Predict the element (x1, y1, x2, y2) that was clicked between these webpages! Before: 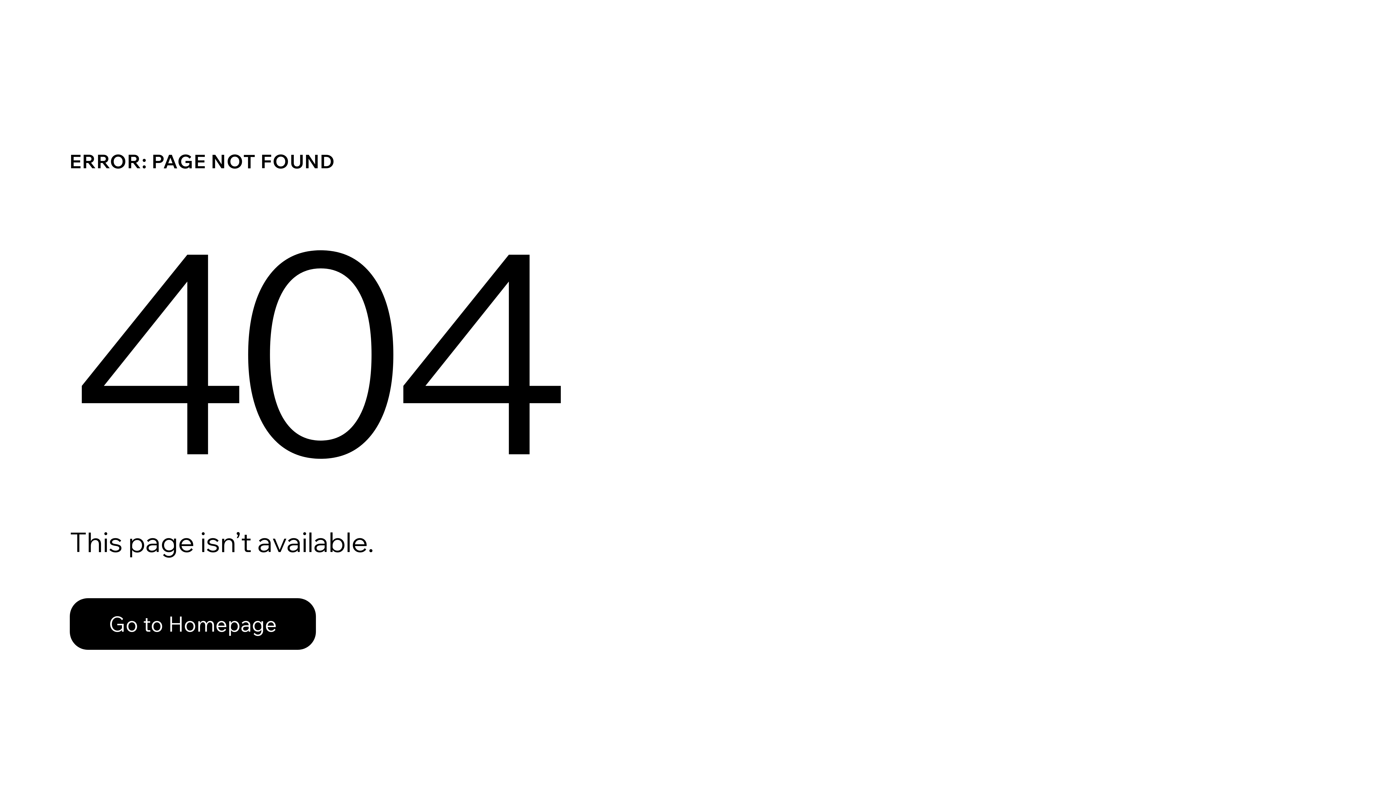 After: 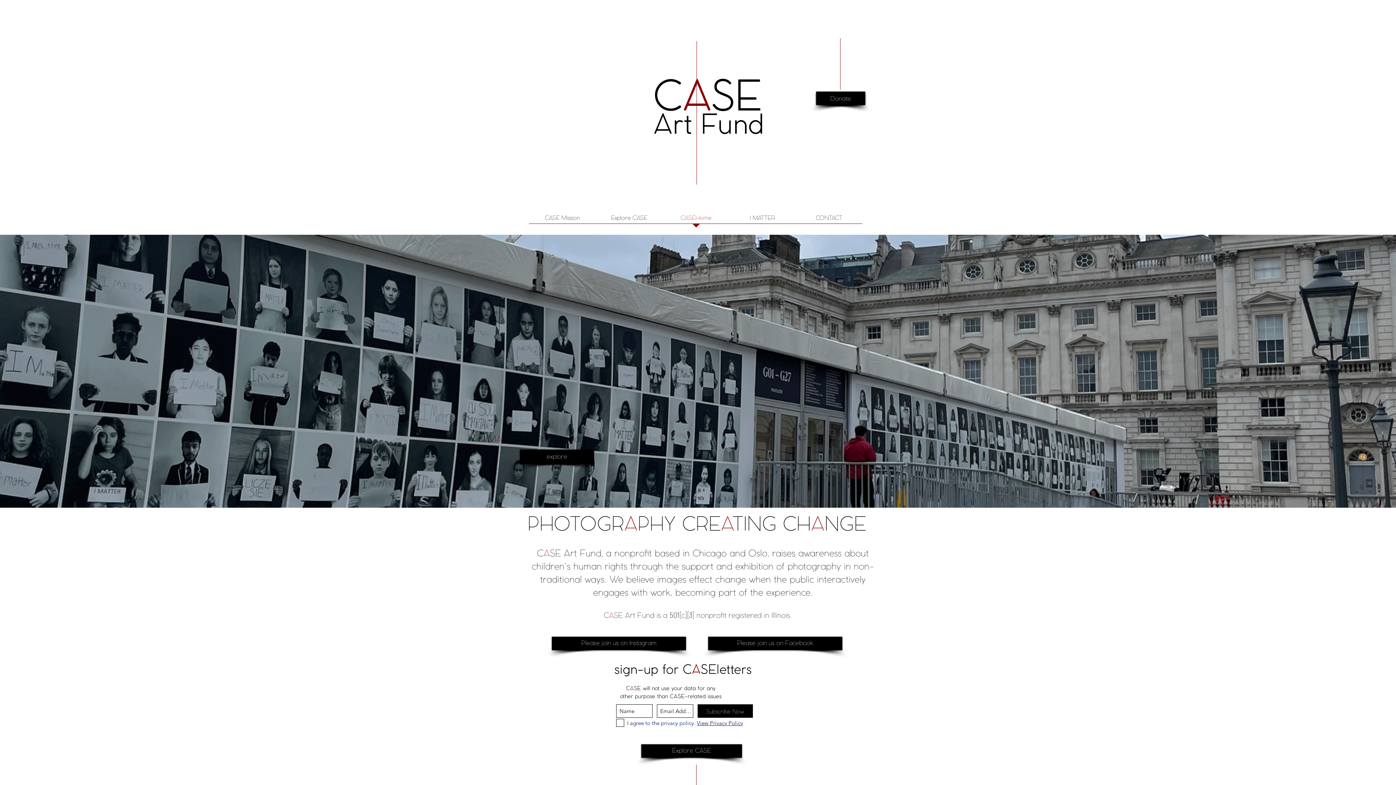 Action: bbox: (69, 582, 768, 659) label: Go to Homepage